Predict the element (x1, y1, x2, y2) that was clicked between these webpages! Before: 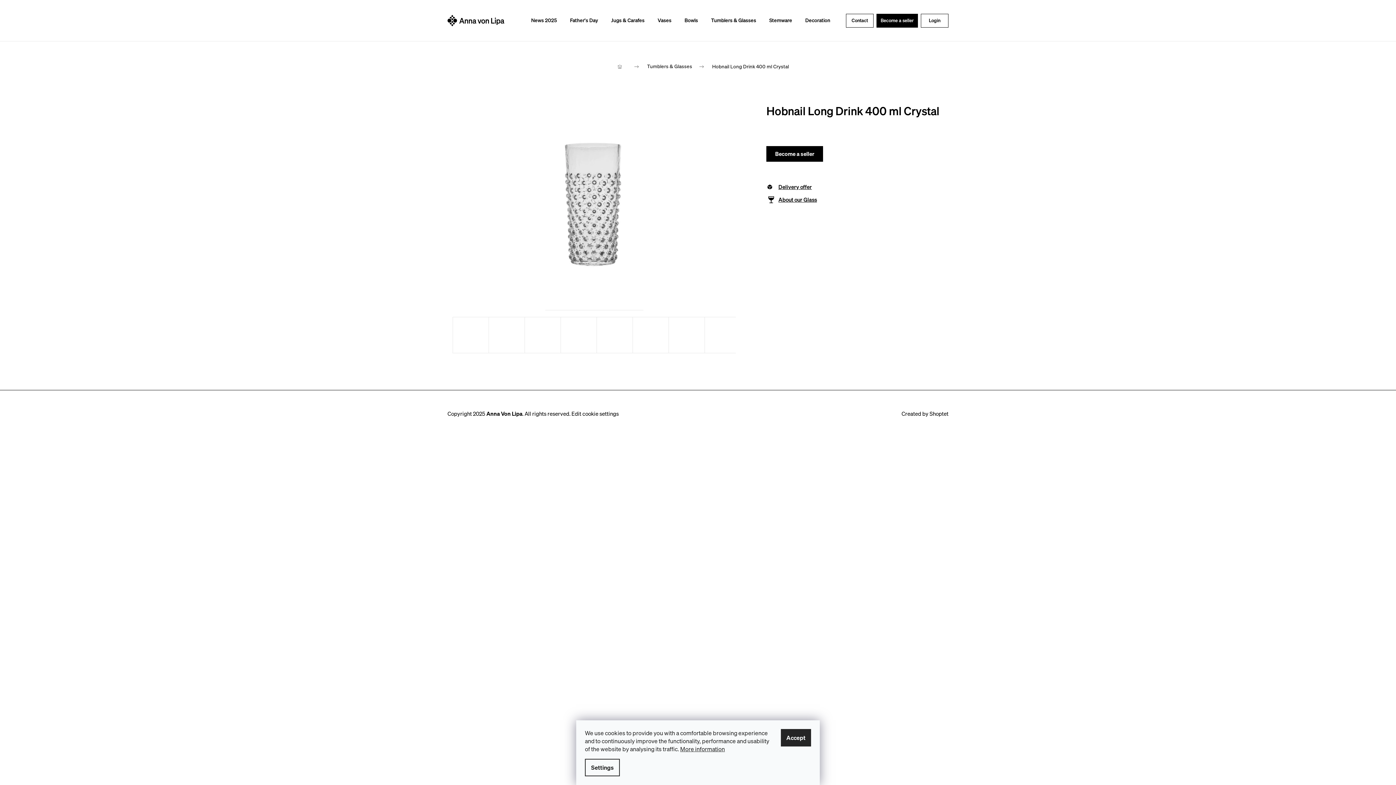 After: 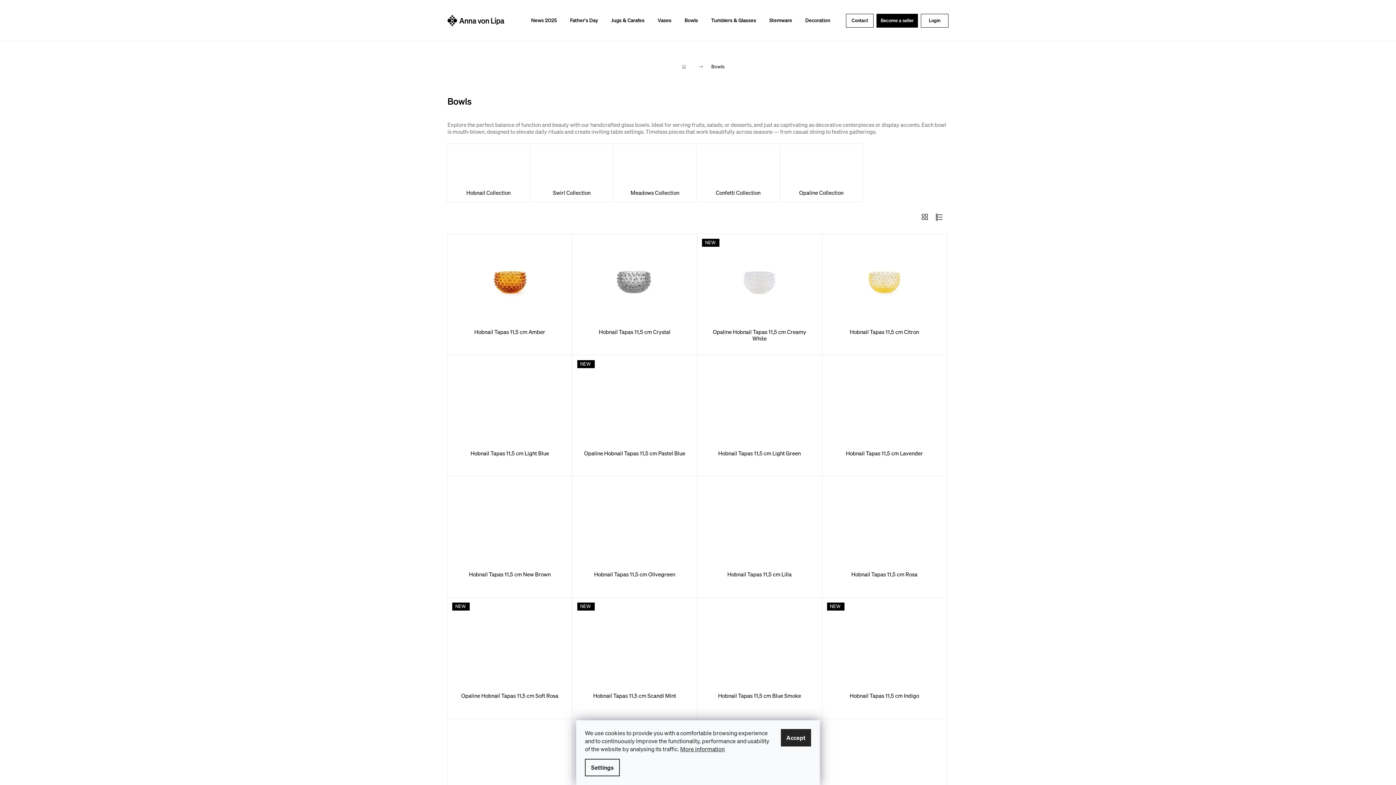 Action: bbox: (676, 13, 701, 27) label: Bowls